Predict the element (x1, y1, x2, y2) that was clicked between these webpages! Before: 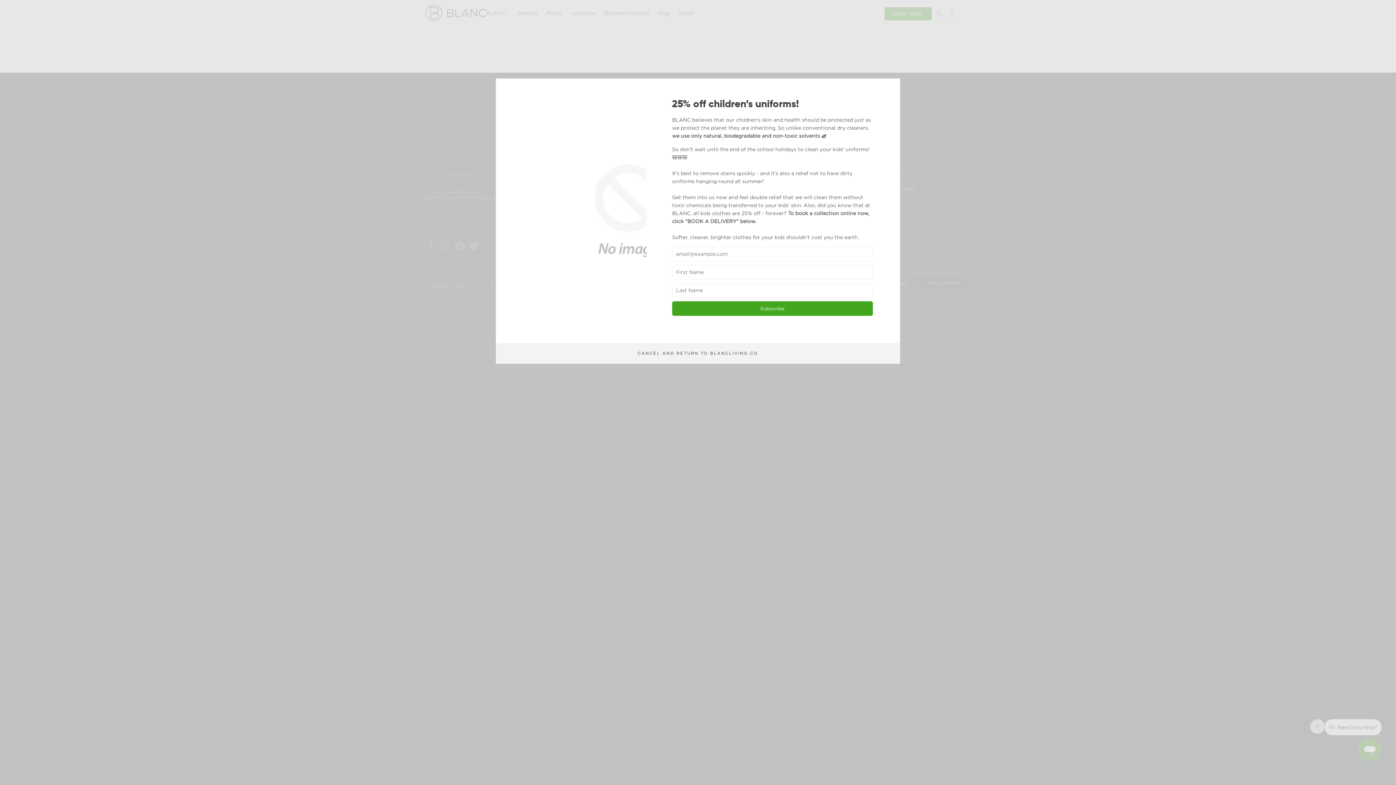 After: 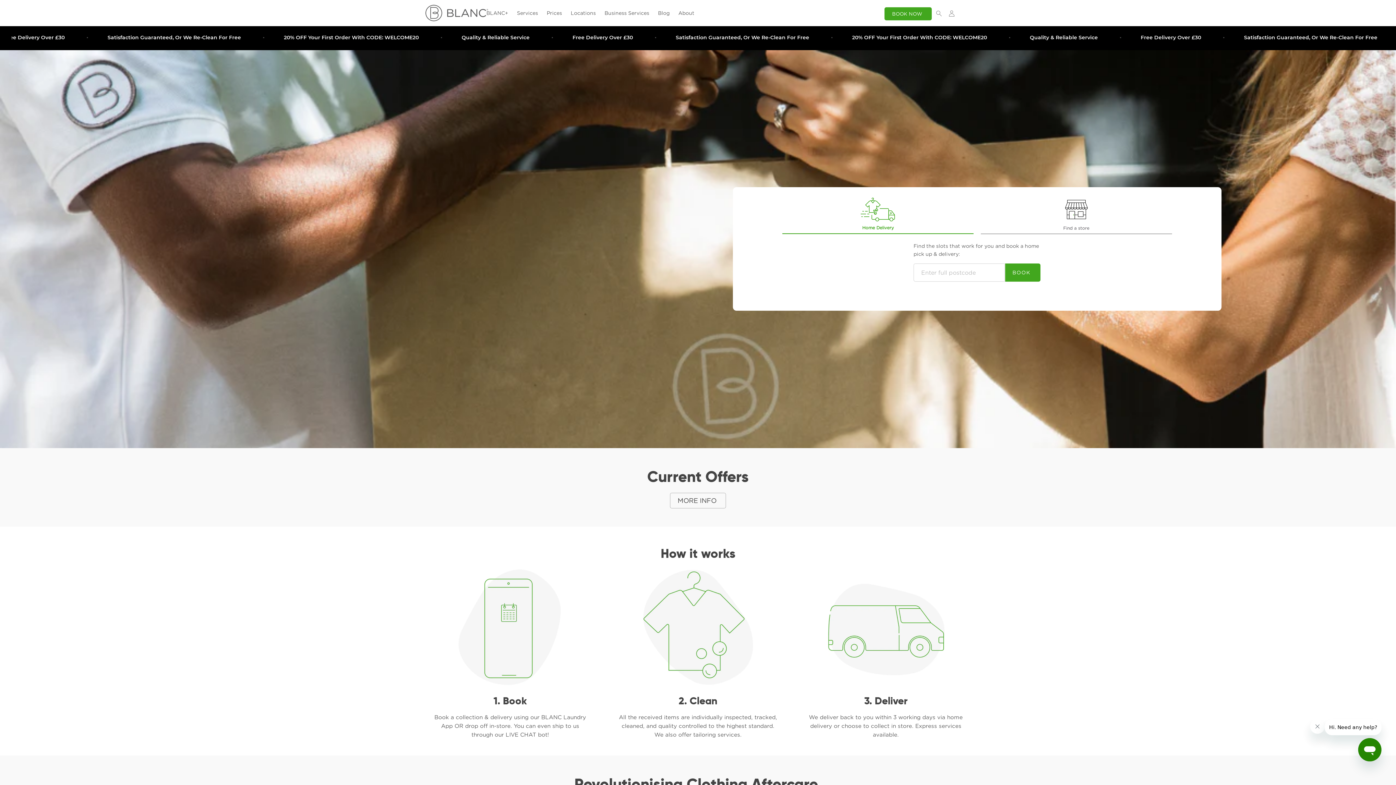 Action: bbox: (495, 343, 900, 364) label: CANCEL AND RETURN TO BLANCLIVING.CO